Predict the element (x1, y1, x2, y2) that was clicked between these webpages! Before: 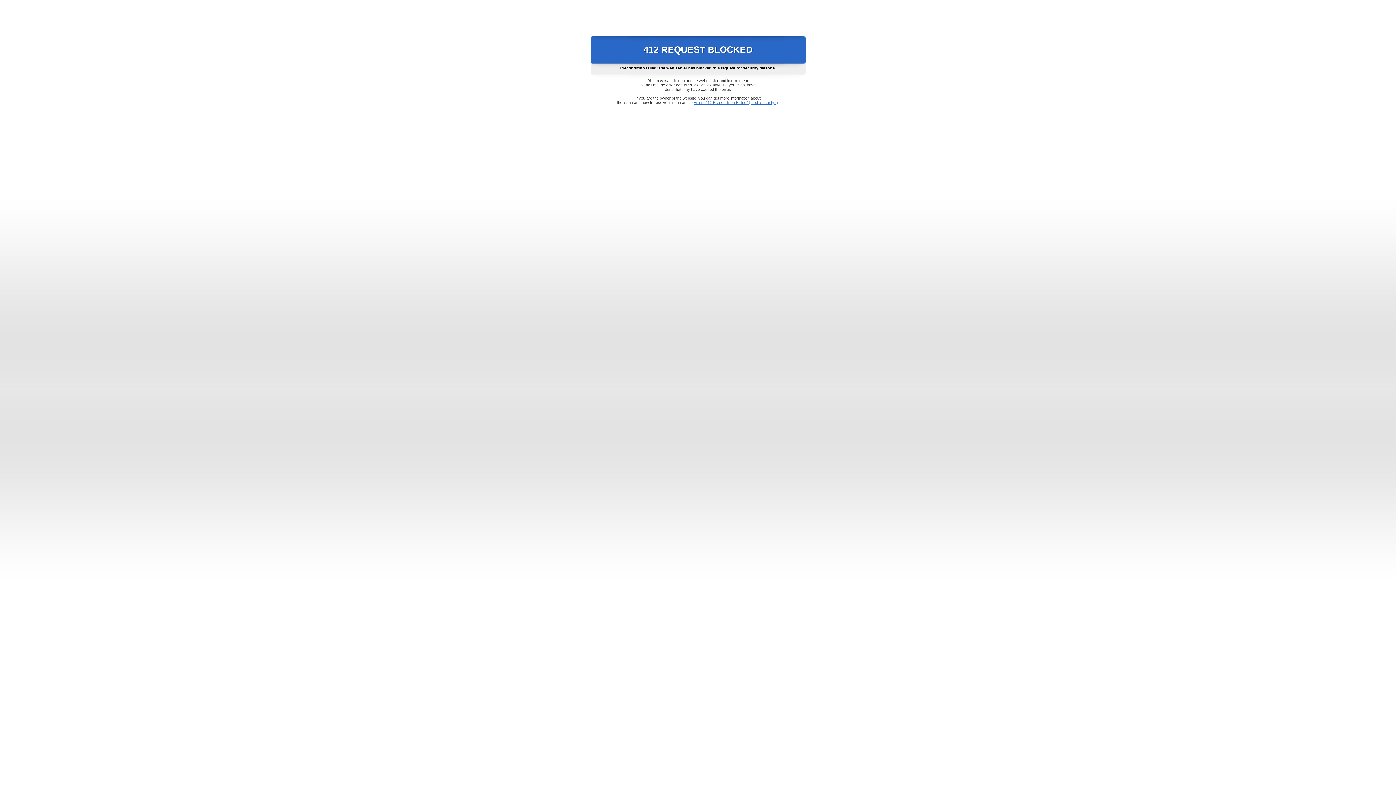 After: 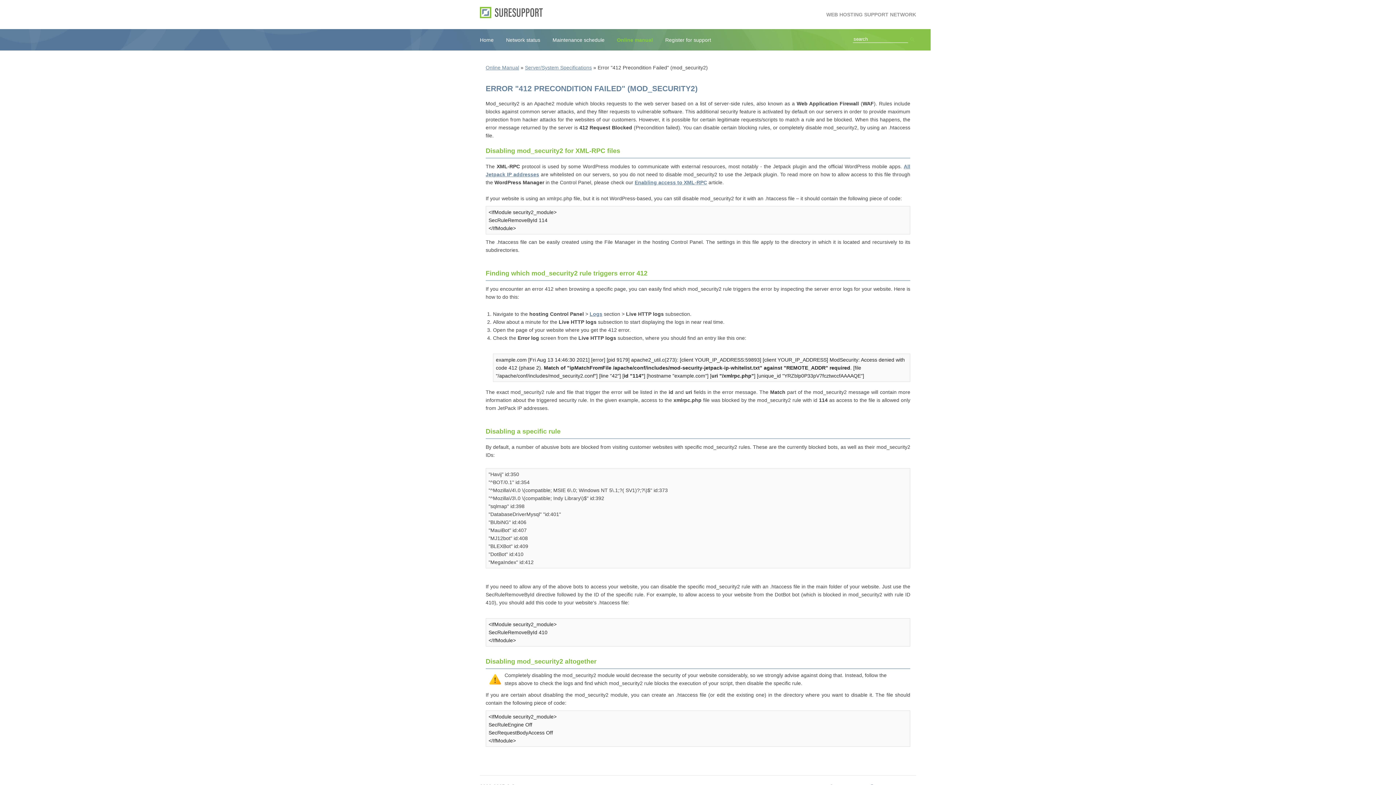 Action: label: Error "412 Precondition Failed" (mod_security2) bbox: (693, 100, 778, 104)